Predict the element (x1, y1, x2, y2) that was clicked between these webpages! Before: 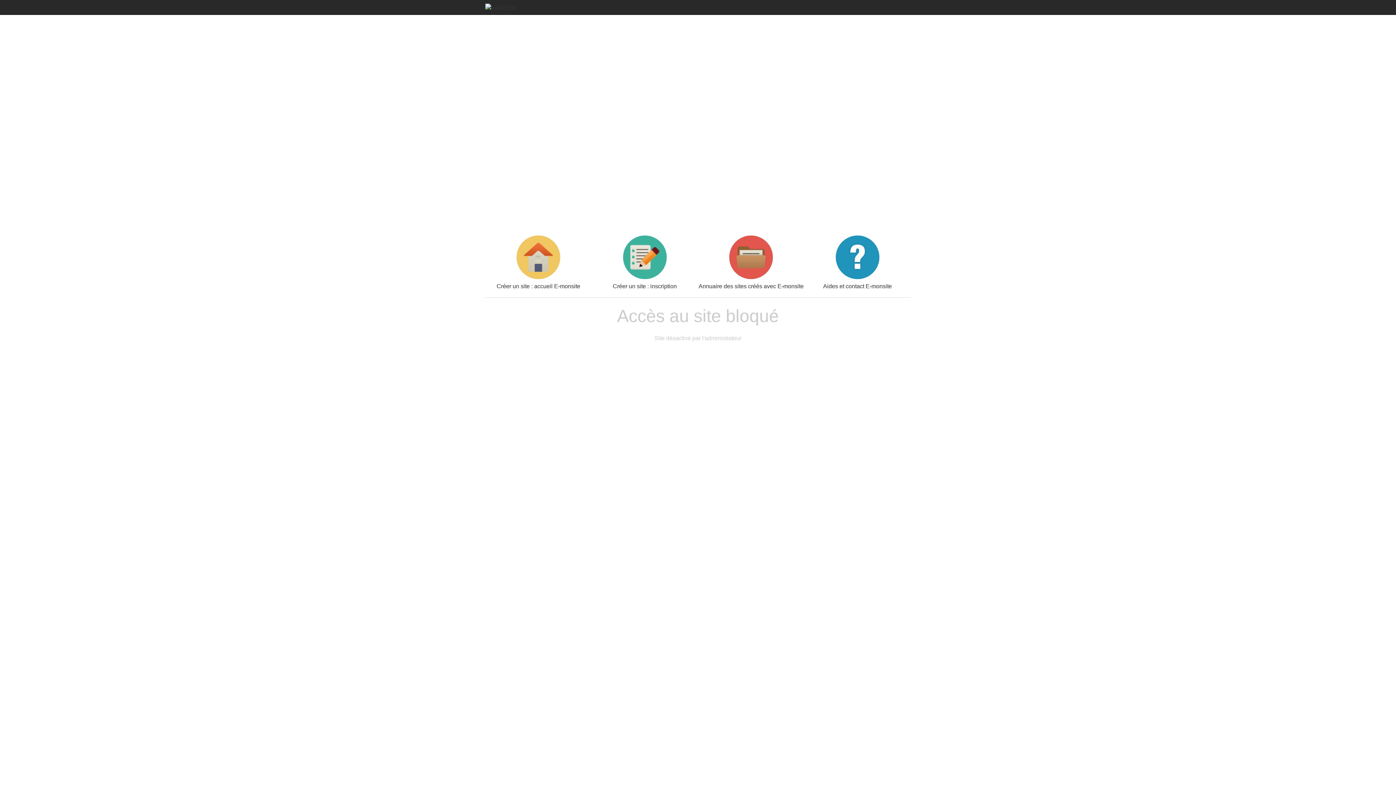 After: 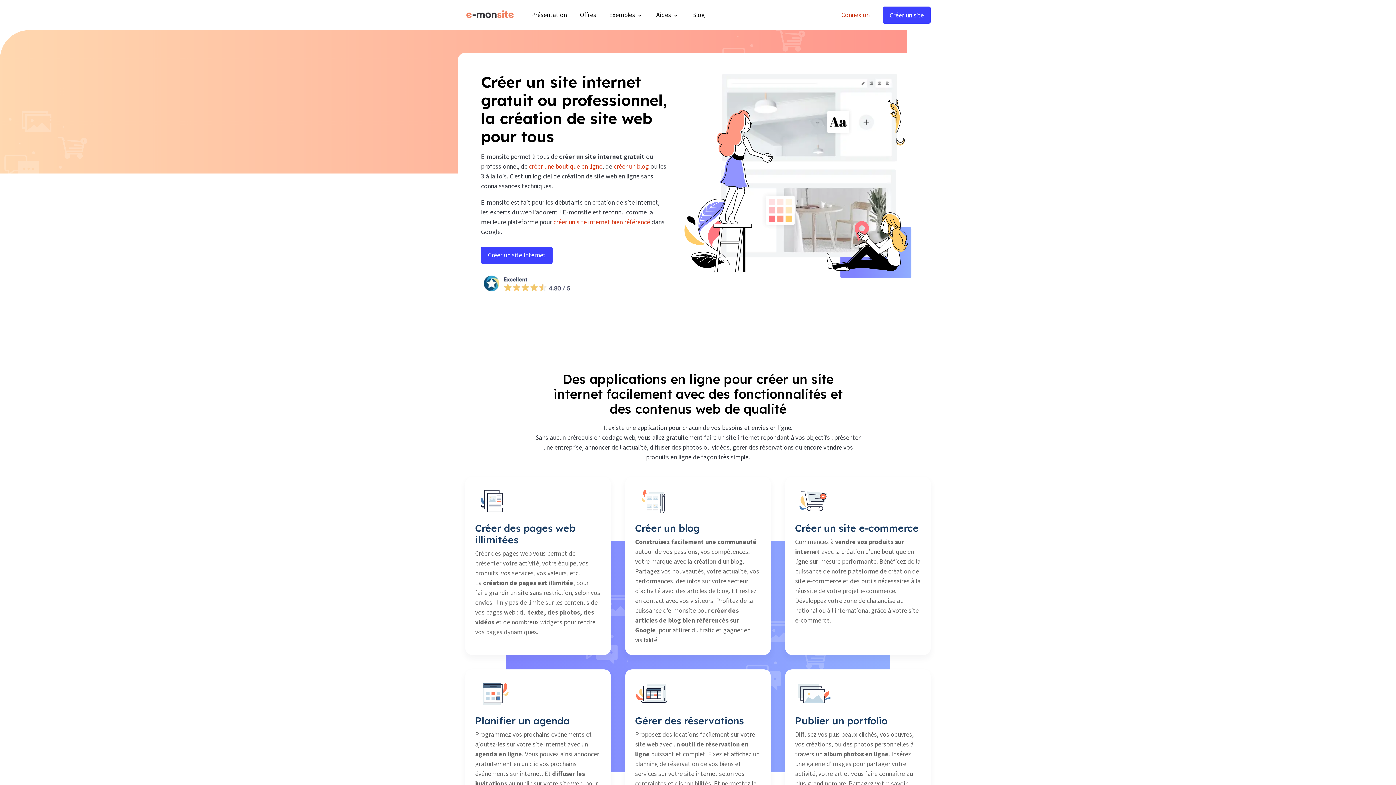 Action: bbox: (485, 3, 516, 9)